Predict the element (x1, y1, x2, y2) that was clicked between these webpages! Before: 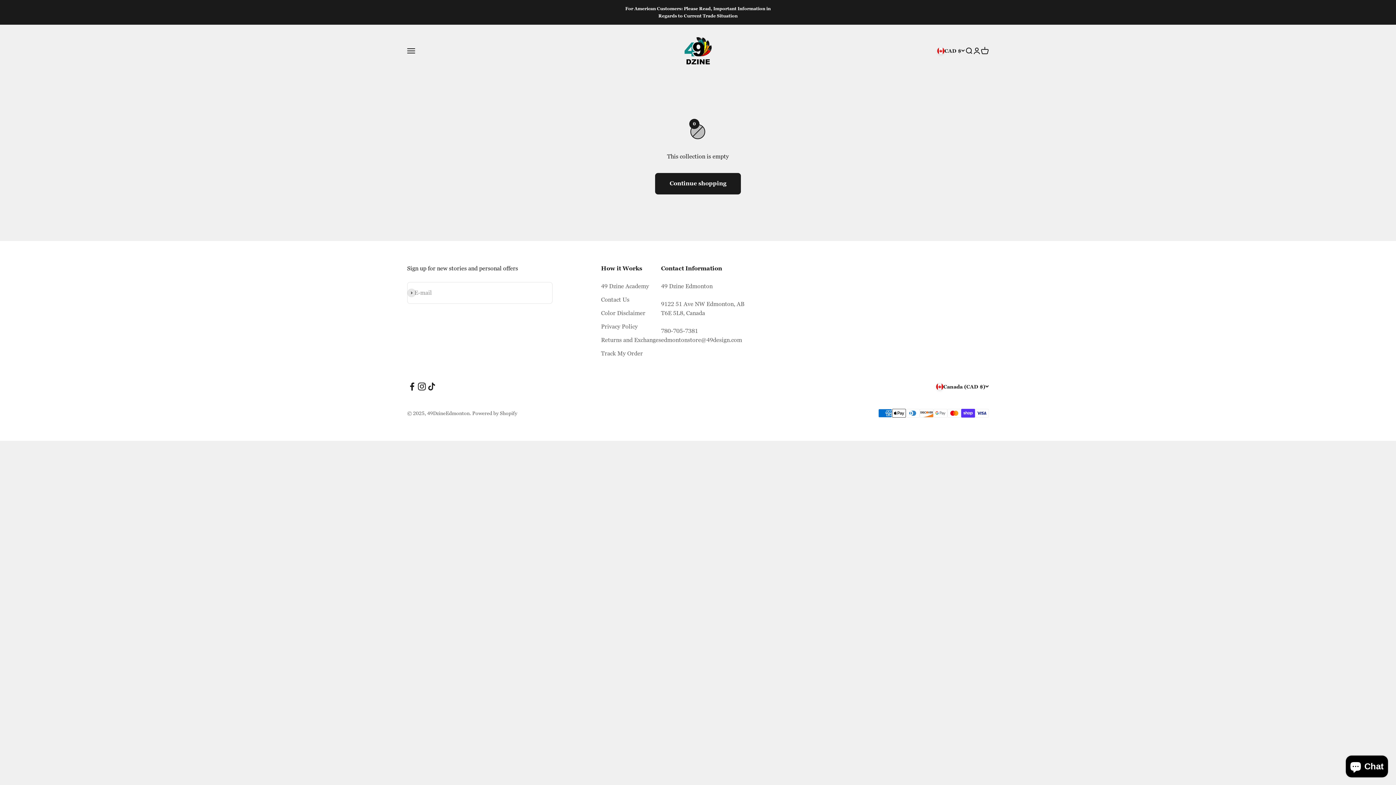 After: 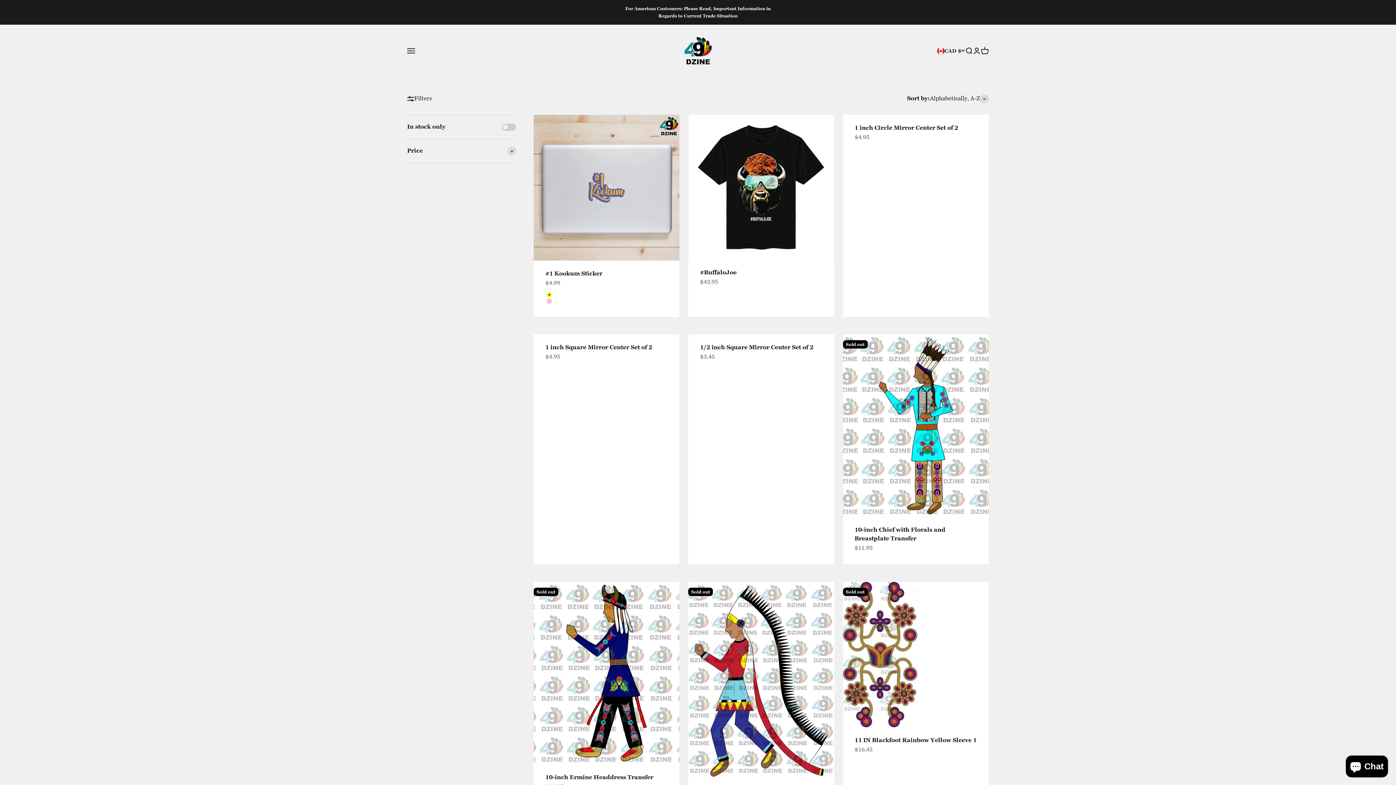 Action: label: Continue shopping bbox: (655, 173, 741, 194)